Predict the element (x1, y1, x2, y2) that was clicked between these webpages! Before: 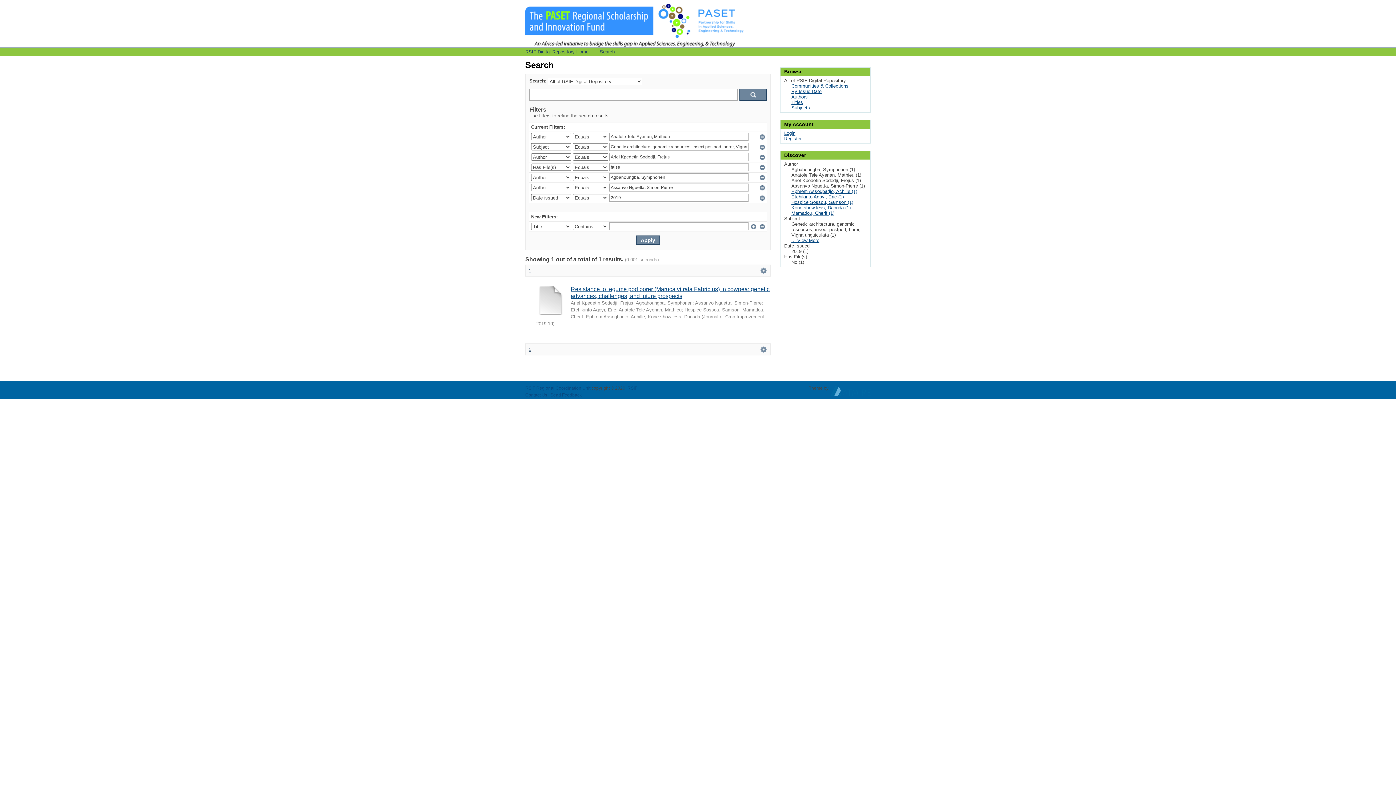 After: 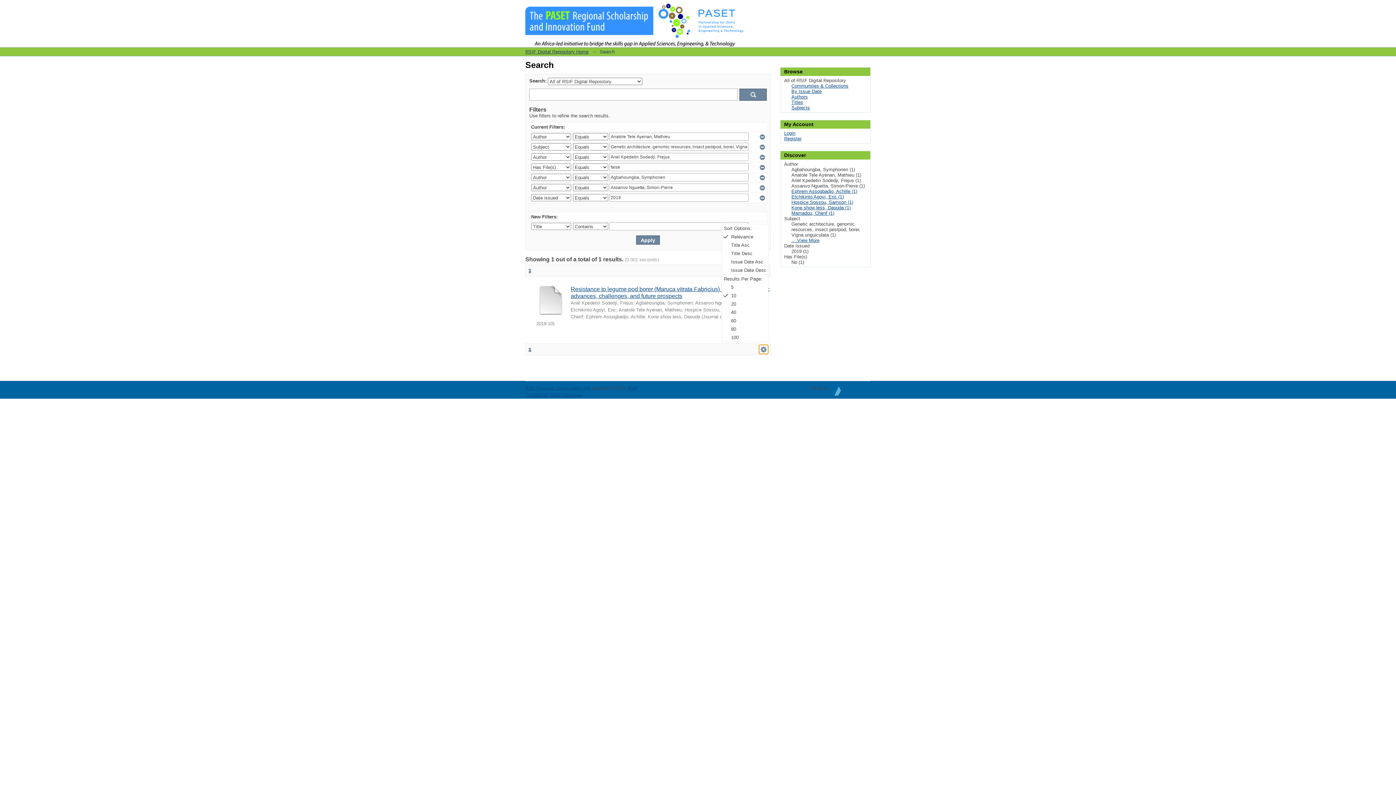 Action: bbox: (759, 345, 768, 354) label:  